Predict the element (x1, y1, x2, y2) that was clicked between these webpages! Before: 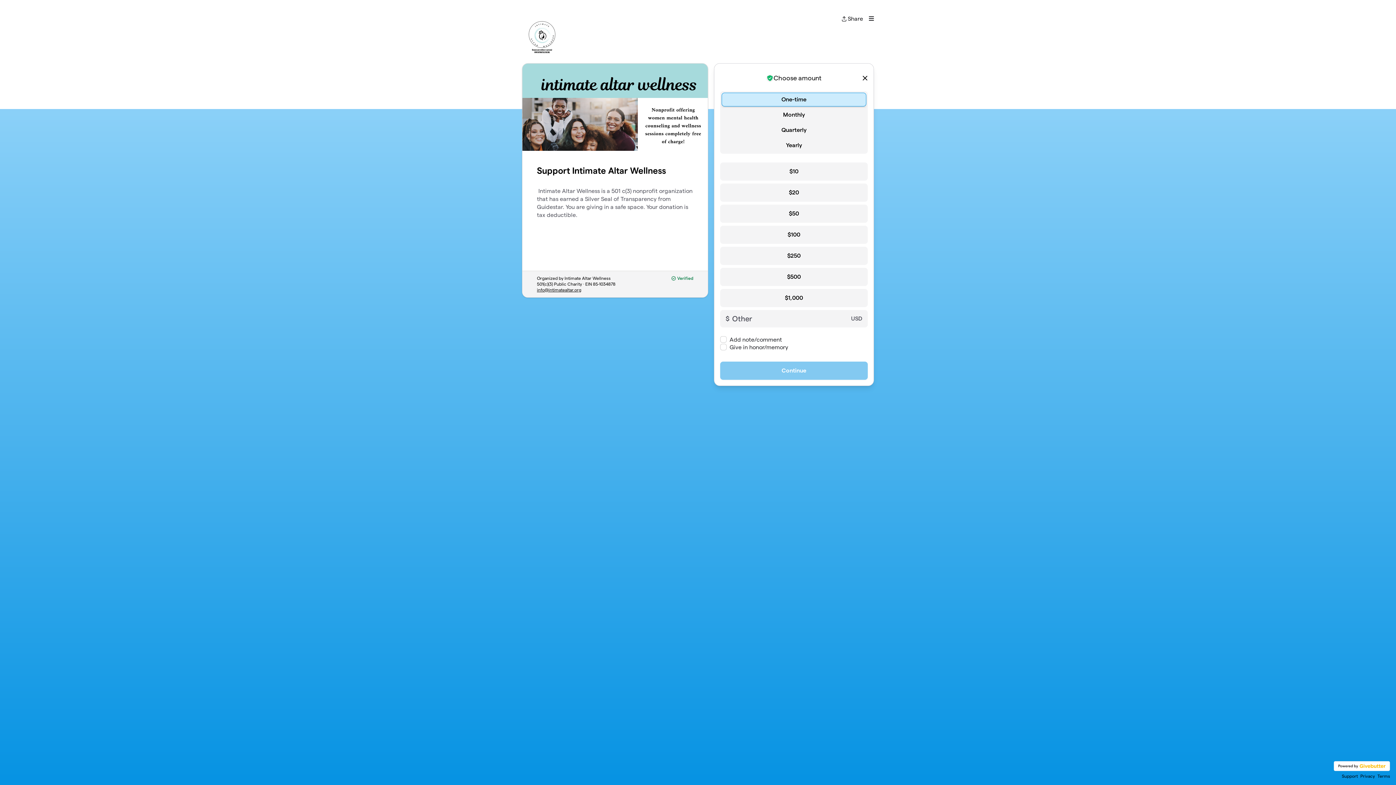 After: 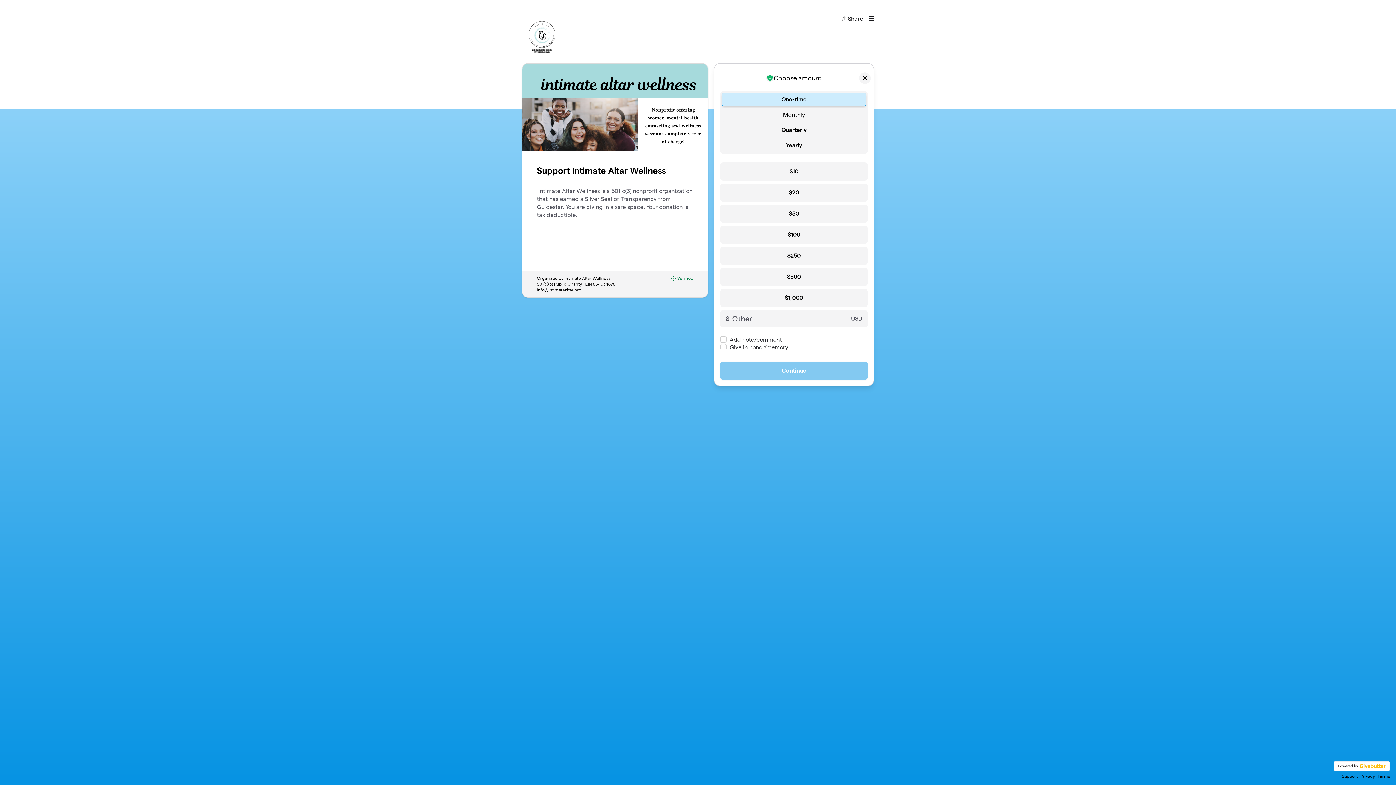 Action: label: Close modal bbox: (859, 72, 870, 84)